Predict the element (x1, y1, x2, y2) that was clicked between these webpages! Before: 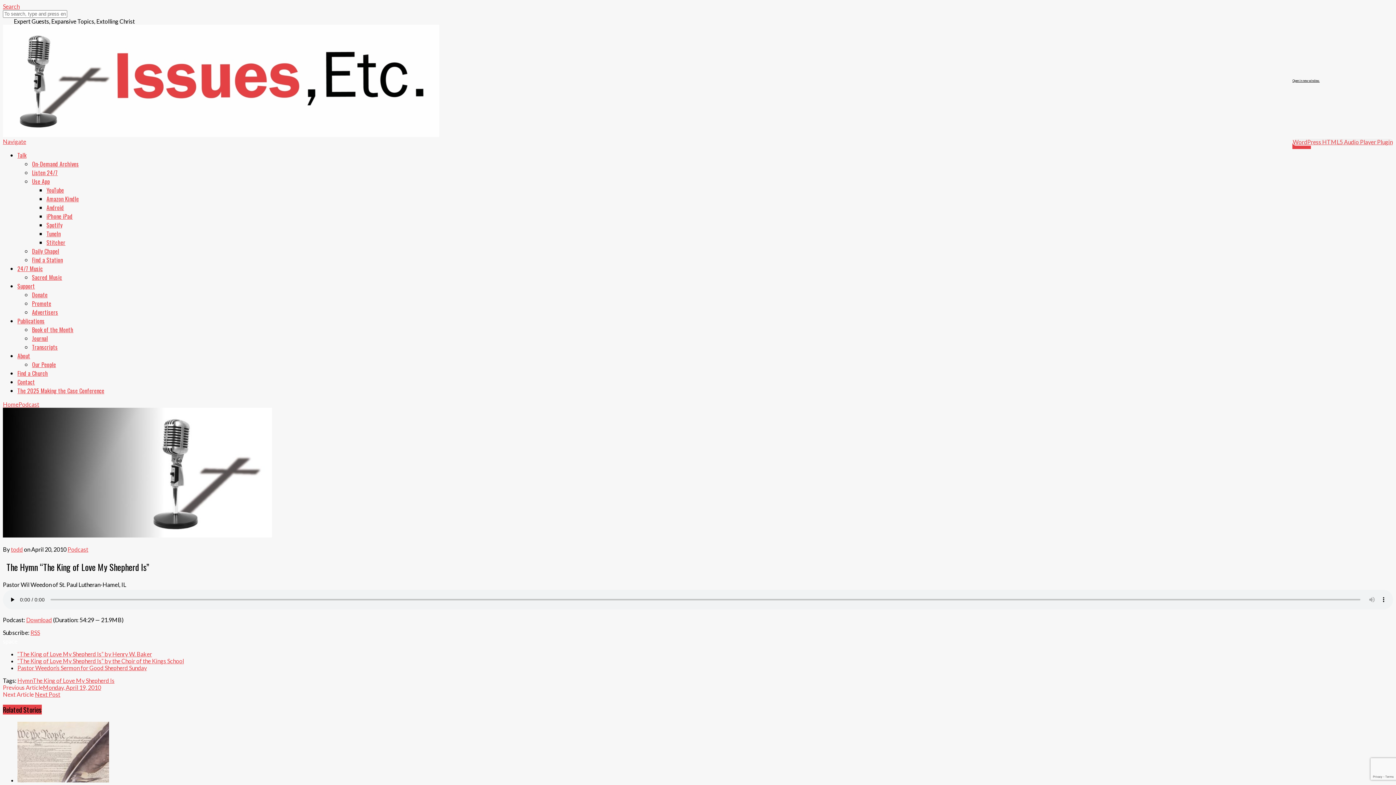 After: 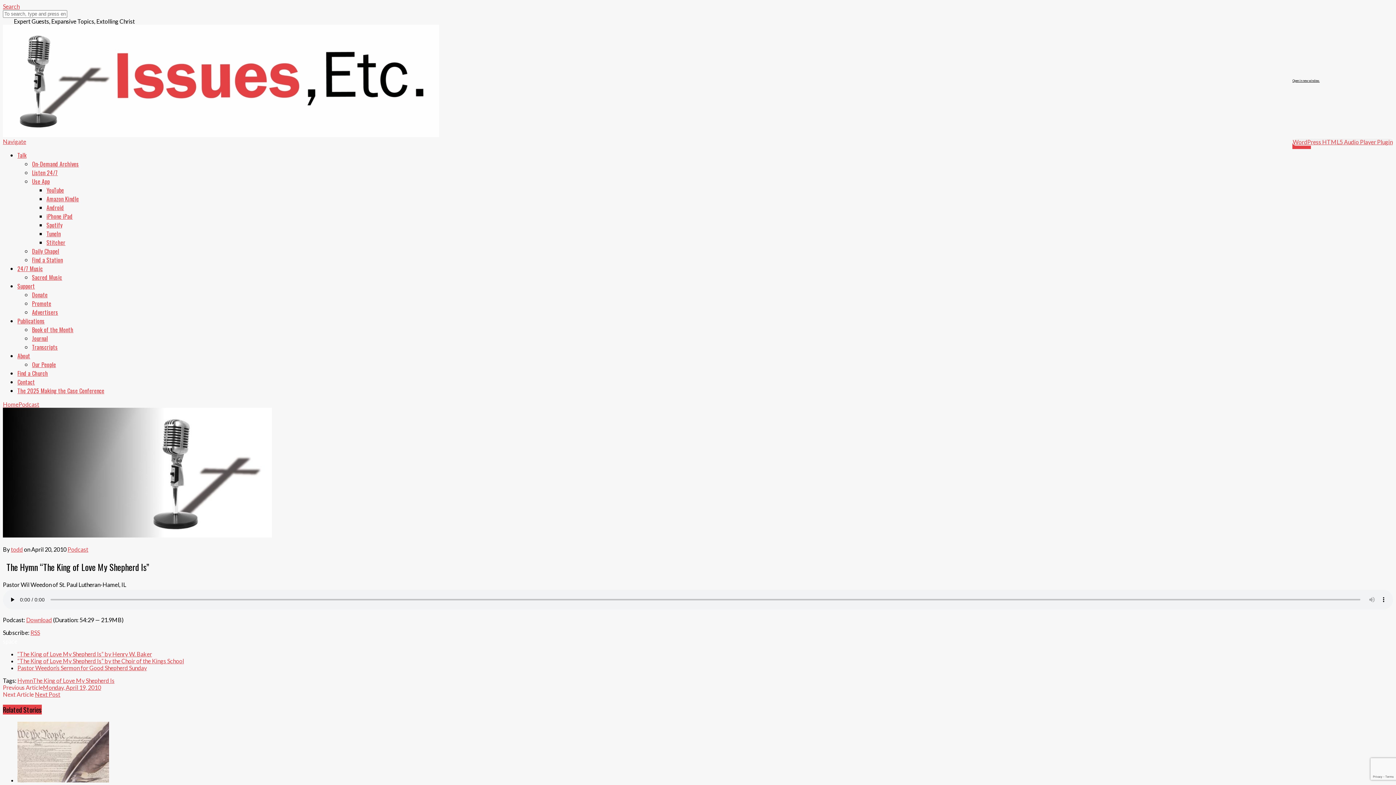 Action: bbox: (10, 17, 13, 24)